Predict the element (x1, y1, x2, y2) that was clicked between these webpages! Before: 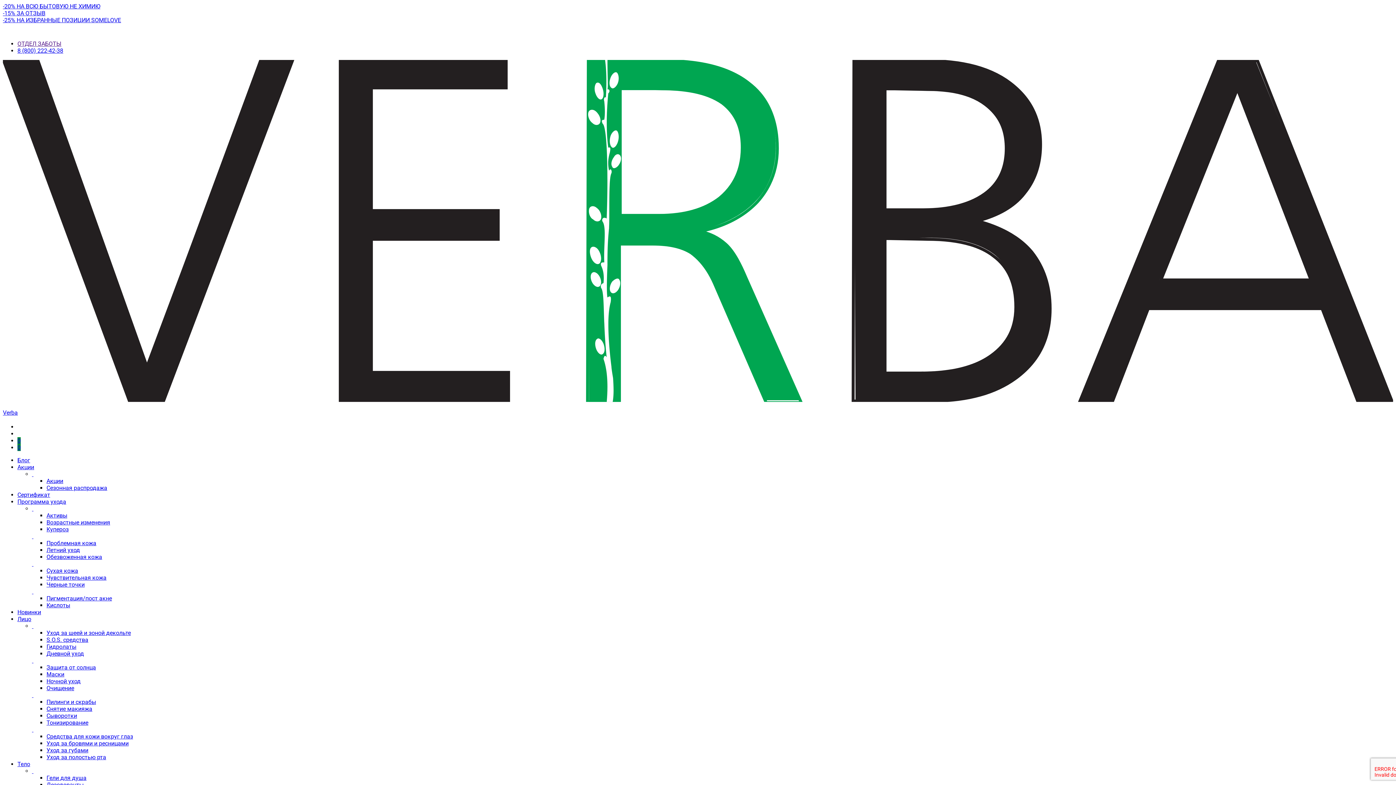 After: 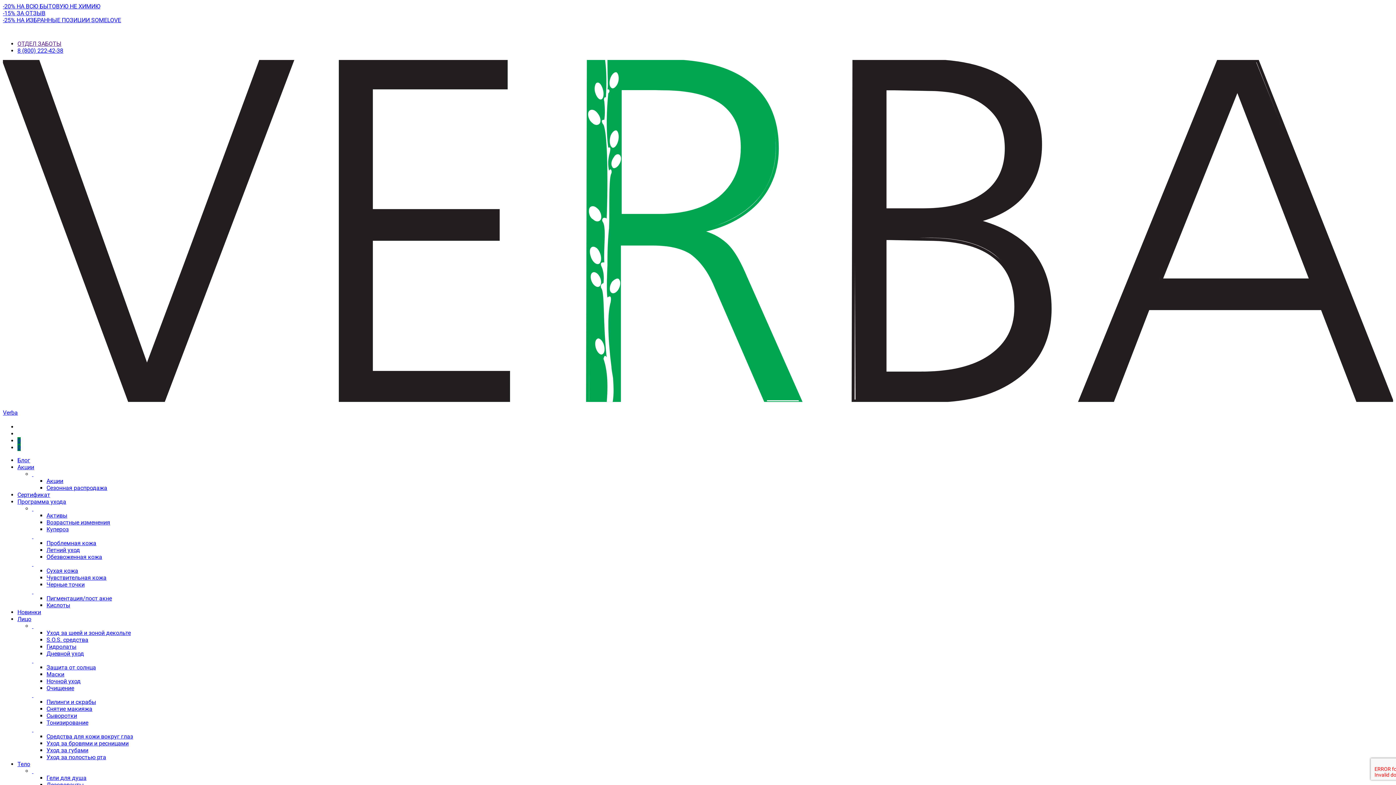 Action: bbox: (46, 581, 84, 588) label: Черные точки